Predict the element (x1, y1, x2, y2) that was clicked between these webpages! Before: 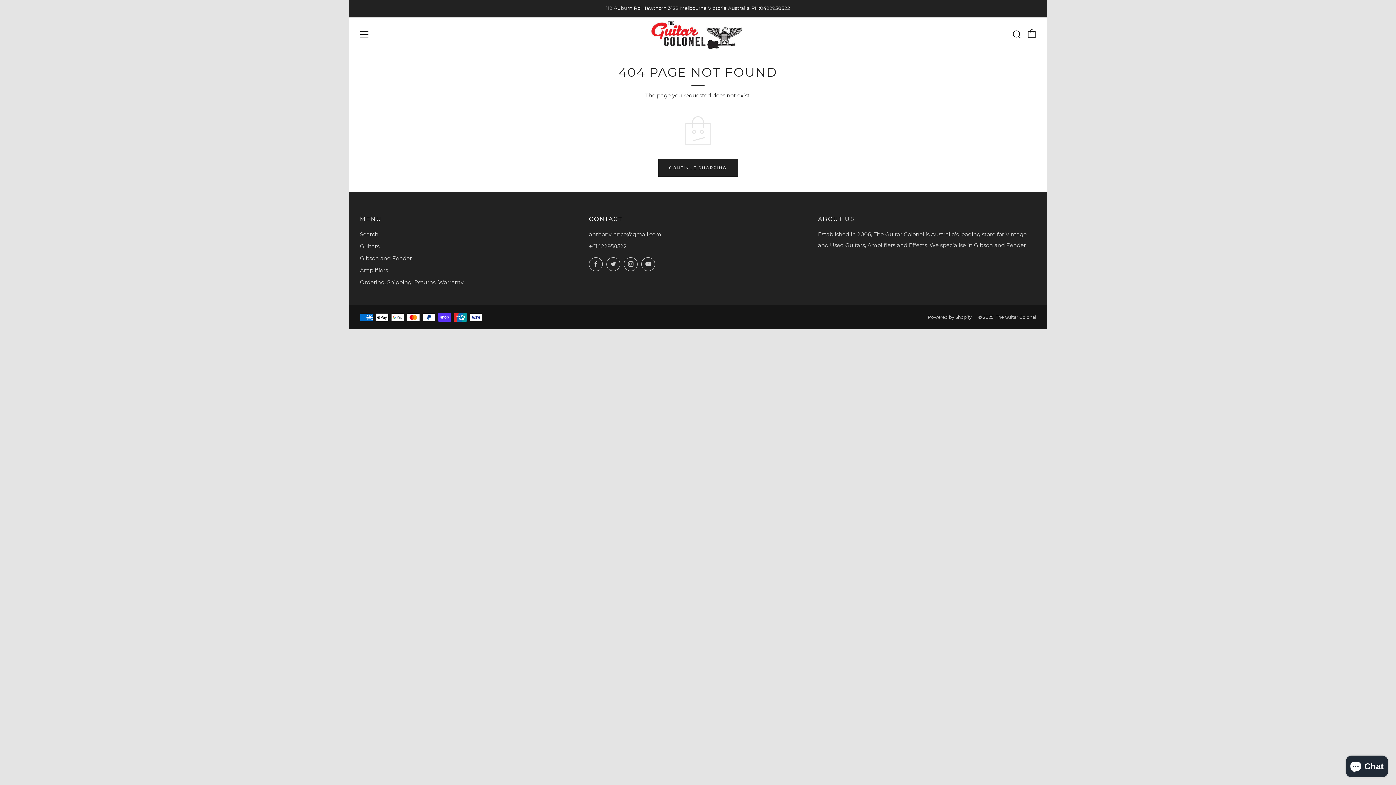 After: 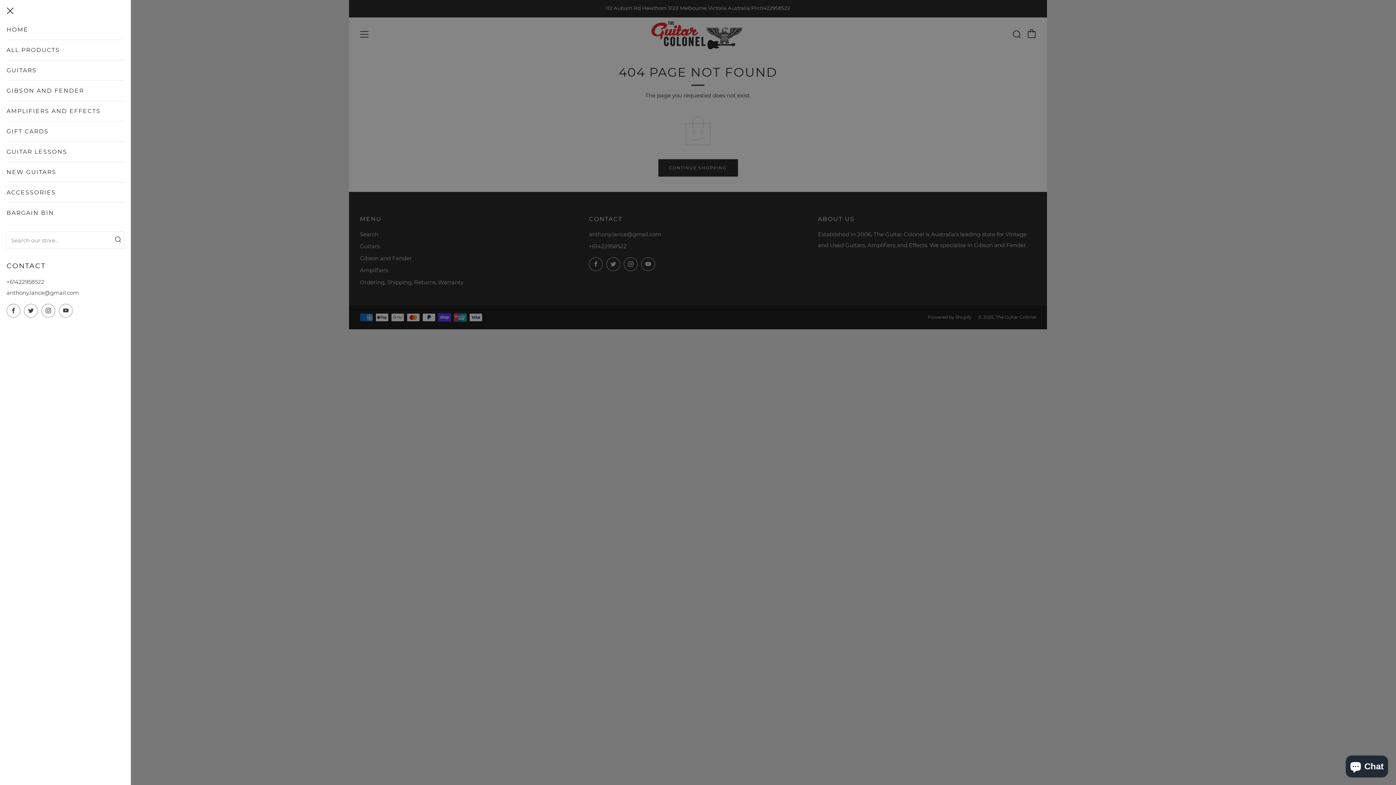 Action: label: Menu bbox: (360, 30, 368, 38)